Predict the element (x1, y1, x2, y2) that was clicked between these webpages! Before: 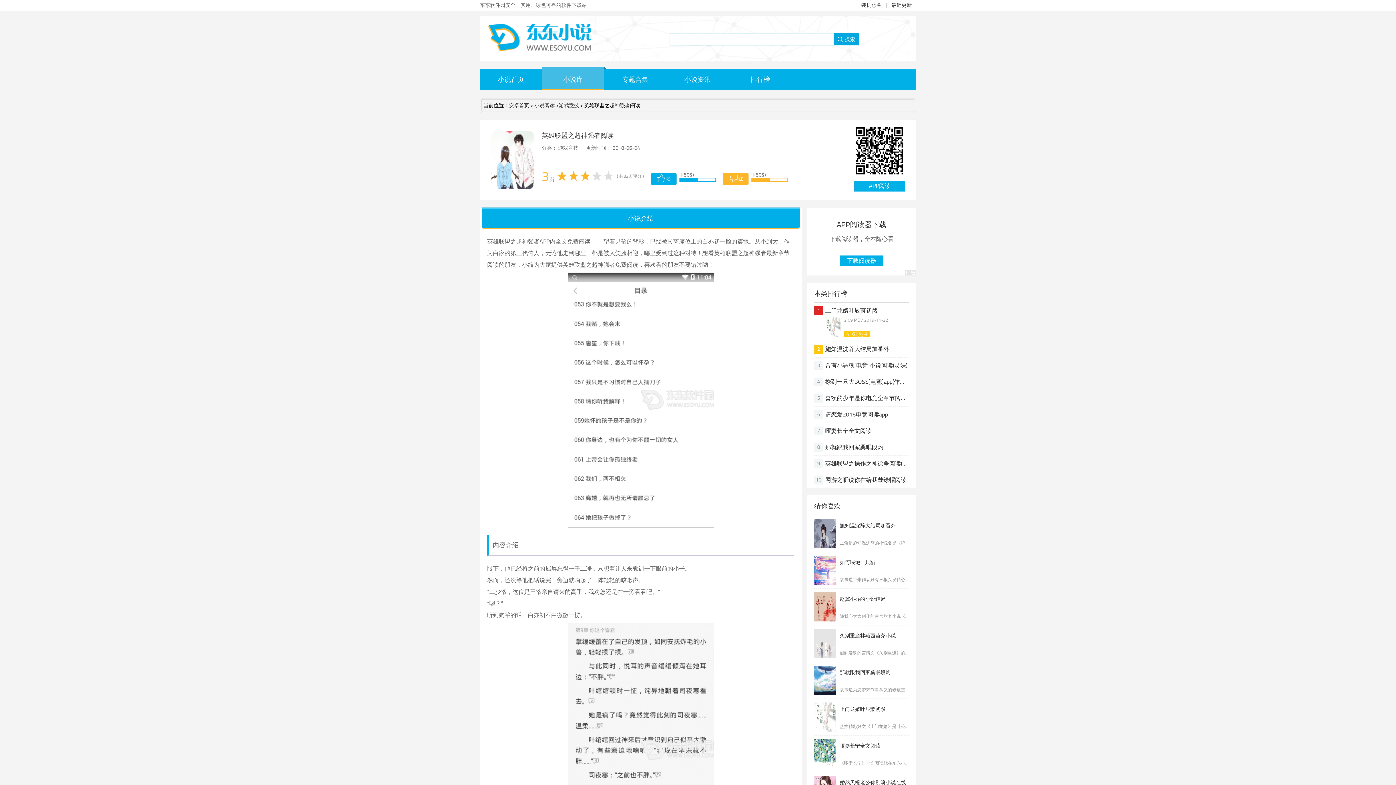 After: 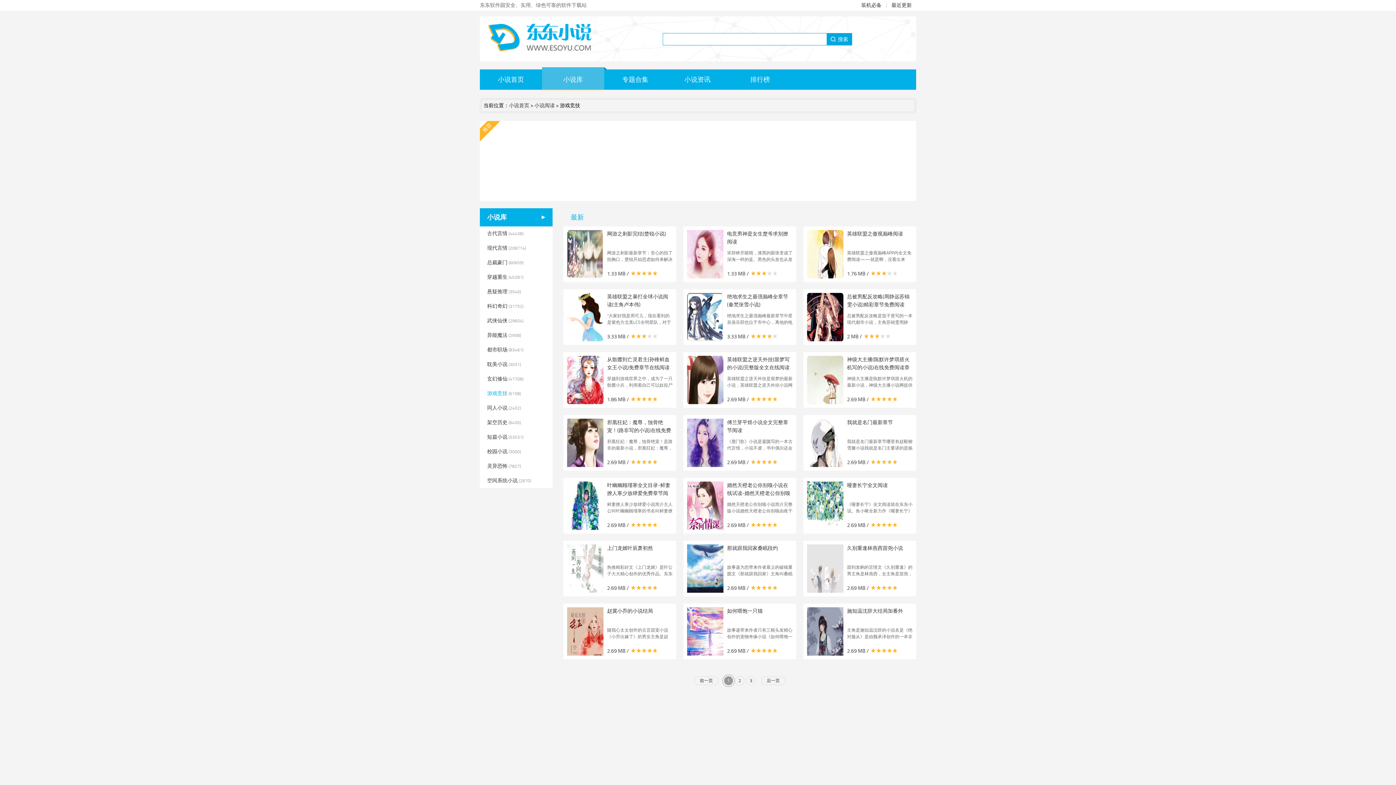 Action: bbox: (558, 102, 579, 108) label: 游戏竞技